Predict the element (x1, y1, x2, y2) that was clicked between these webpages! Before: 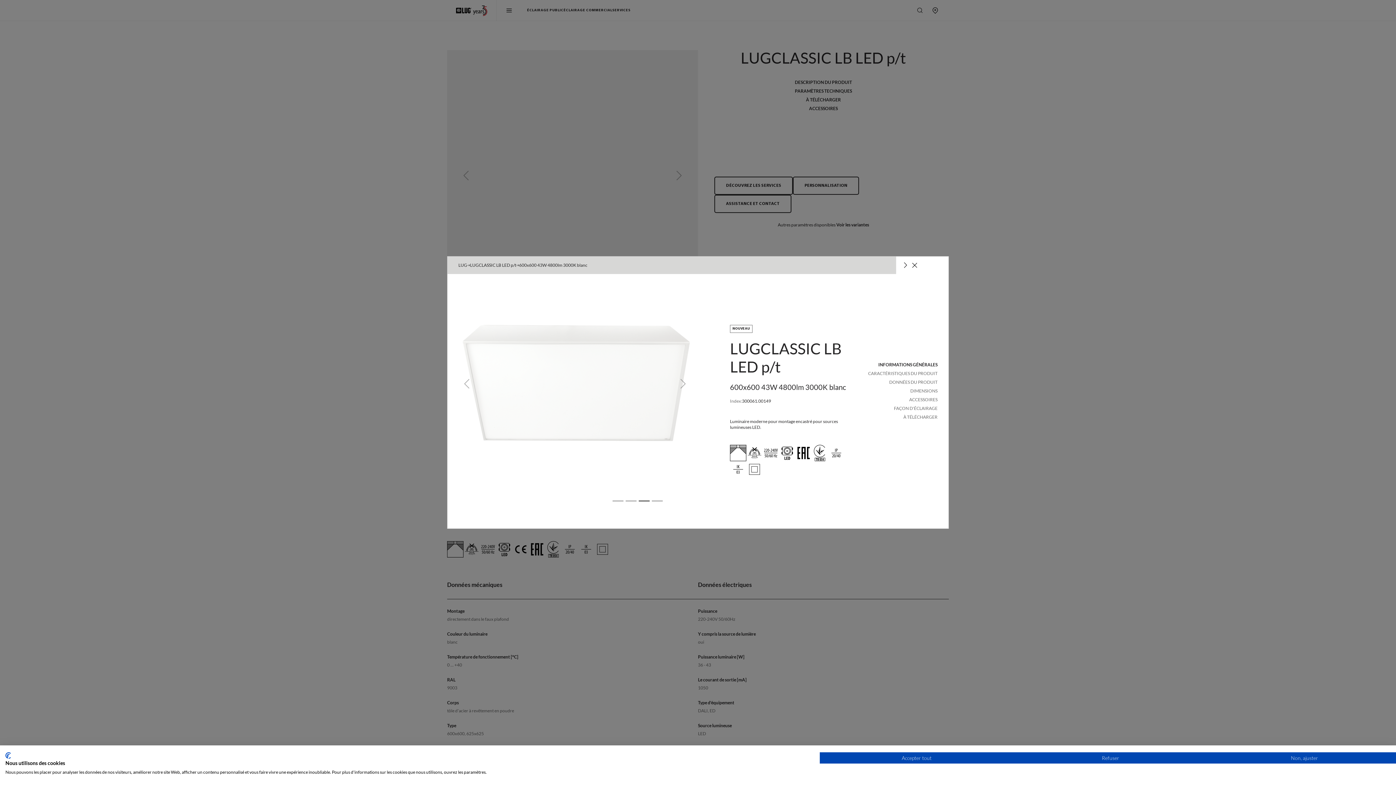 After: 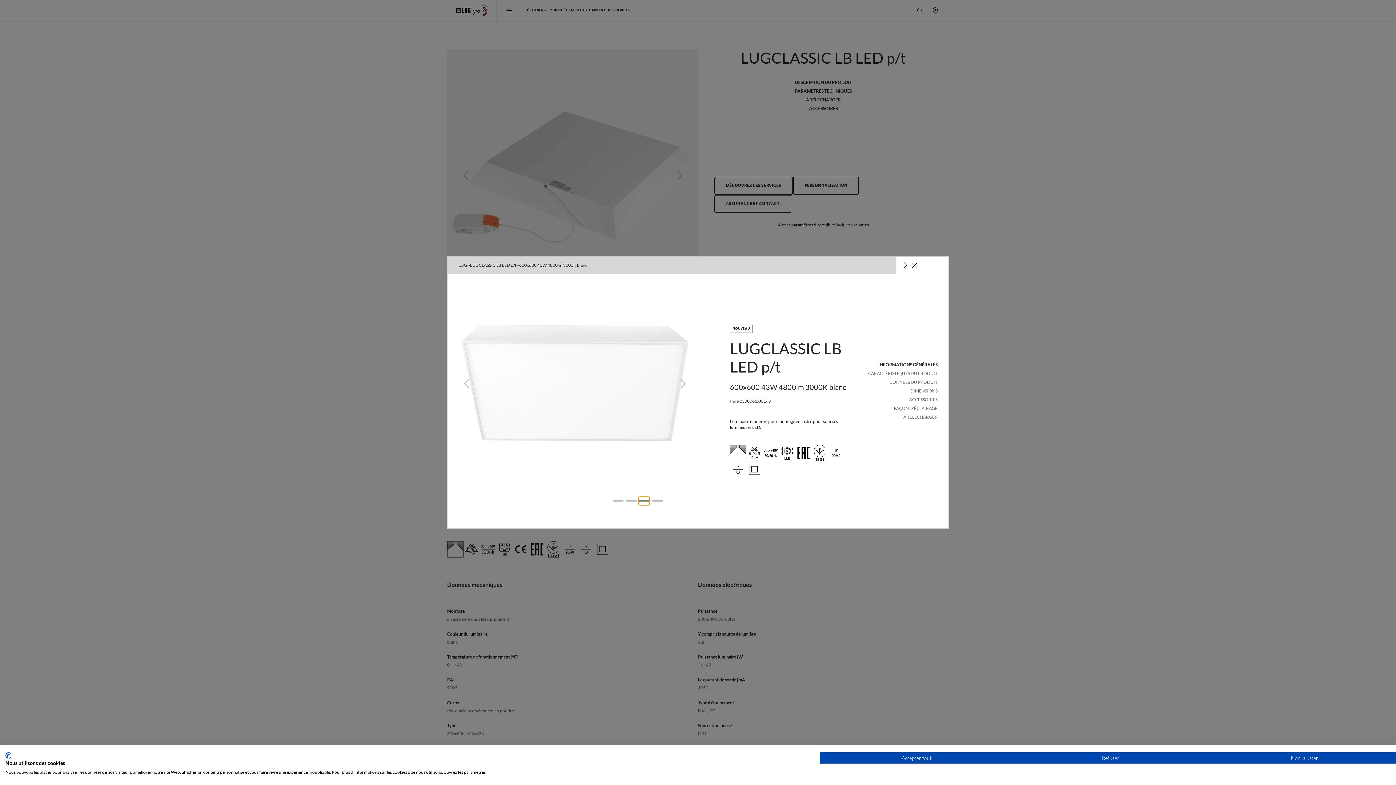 Action: bbox: (638, 497, 649, 505) label: Slide 3